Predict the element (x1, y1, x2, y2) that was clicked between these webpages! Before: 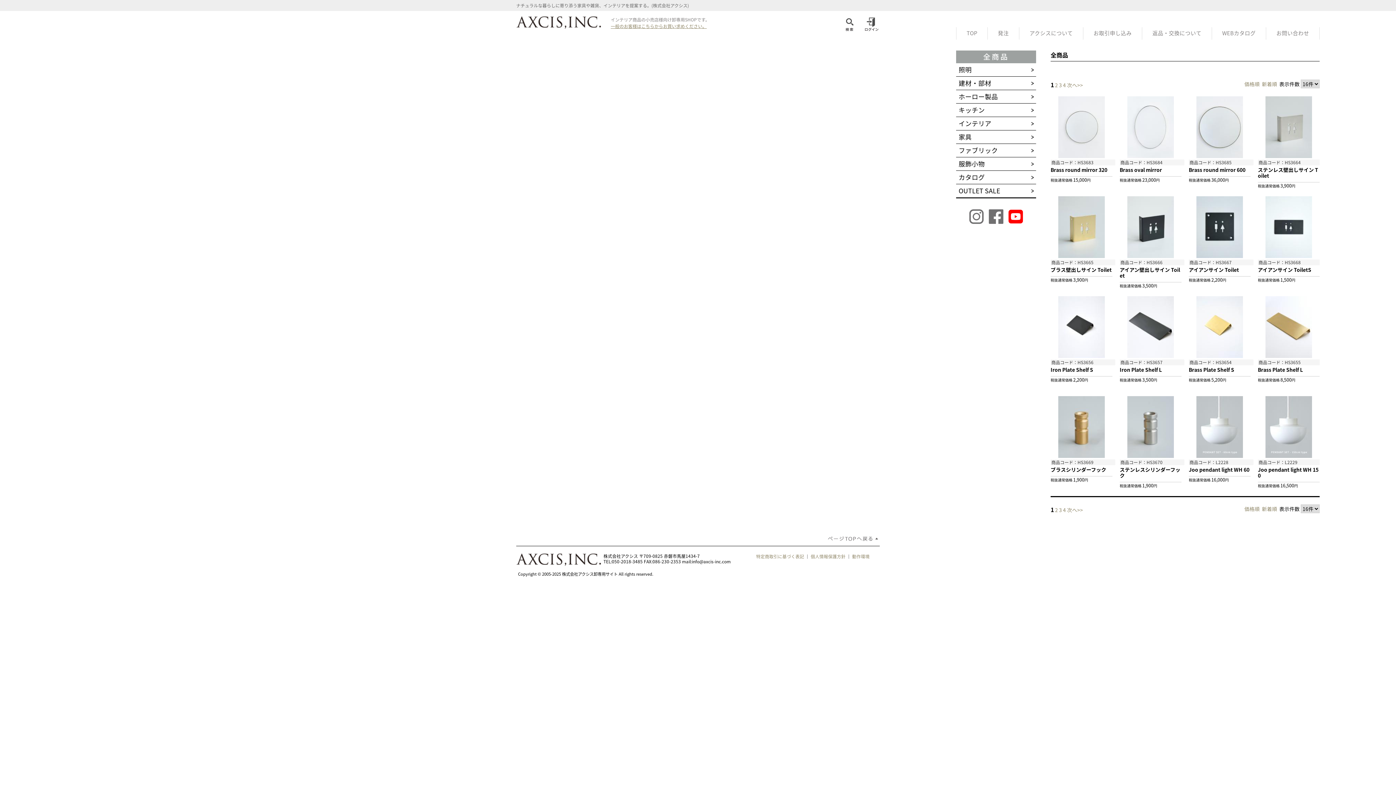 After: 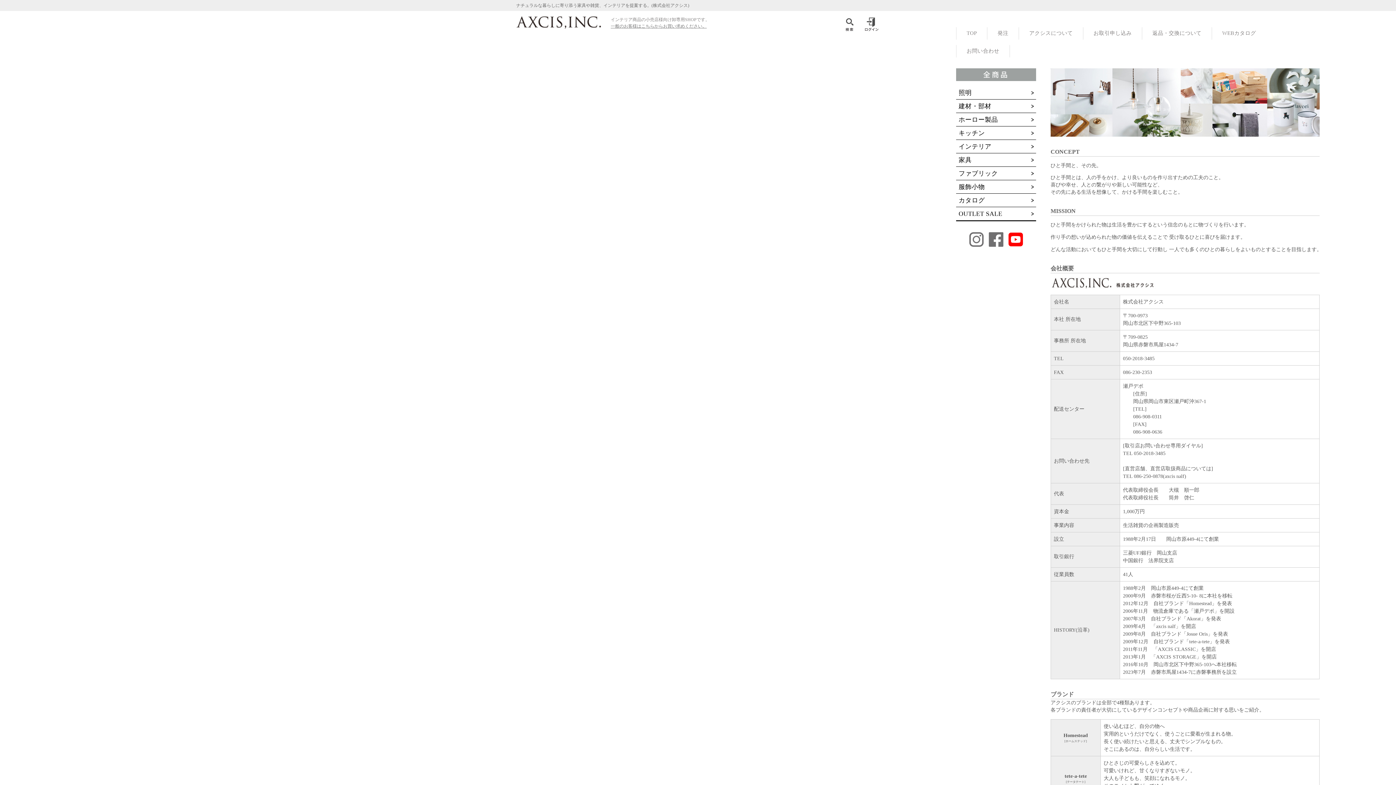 Action: label: アクシスについて bbox: (1029, 26, 1073, 40)